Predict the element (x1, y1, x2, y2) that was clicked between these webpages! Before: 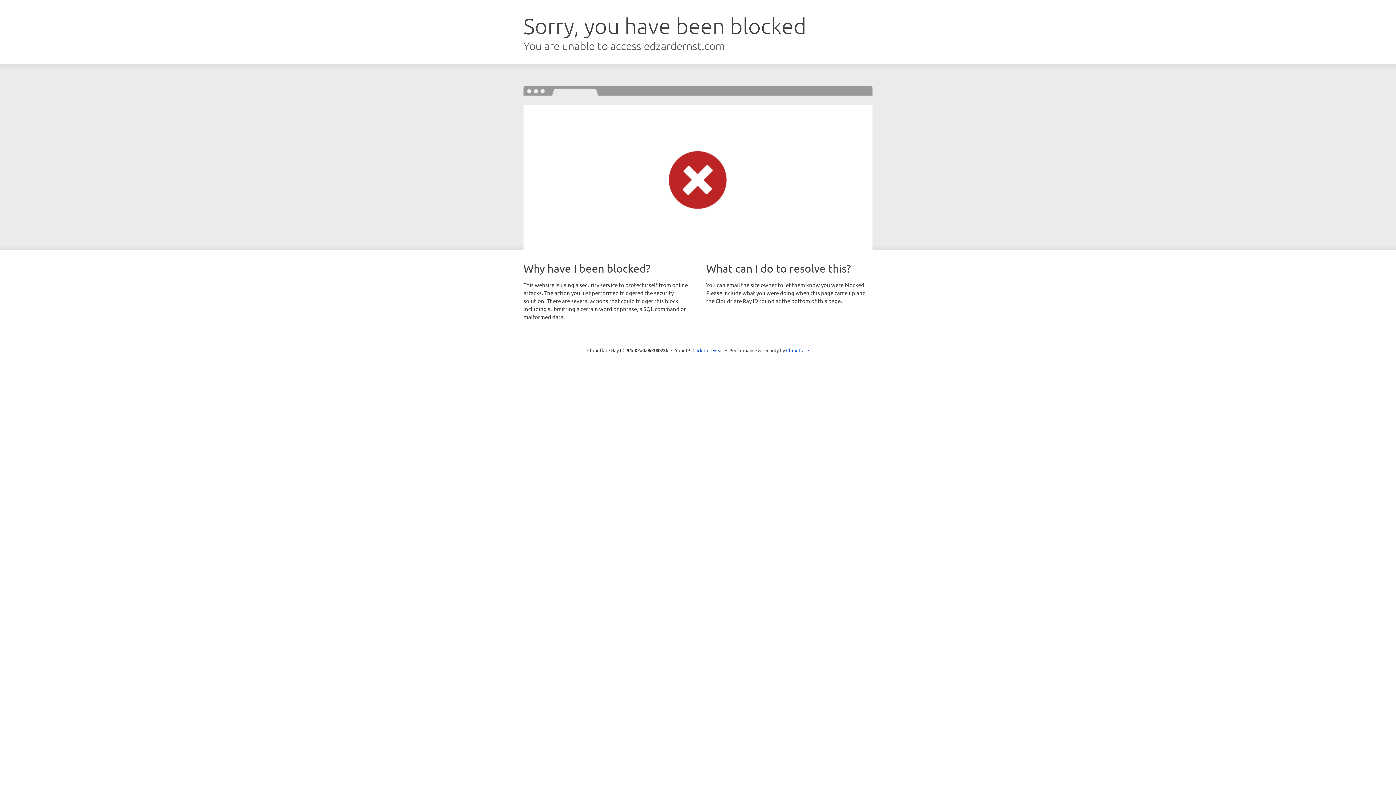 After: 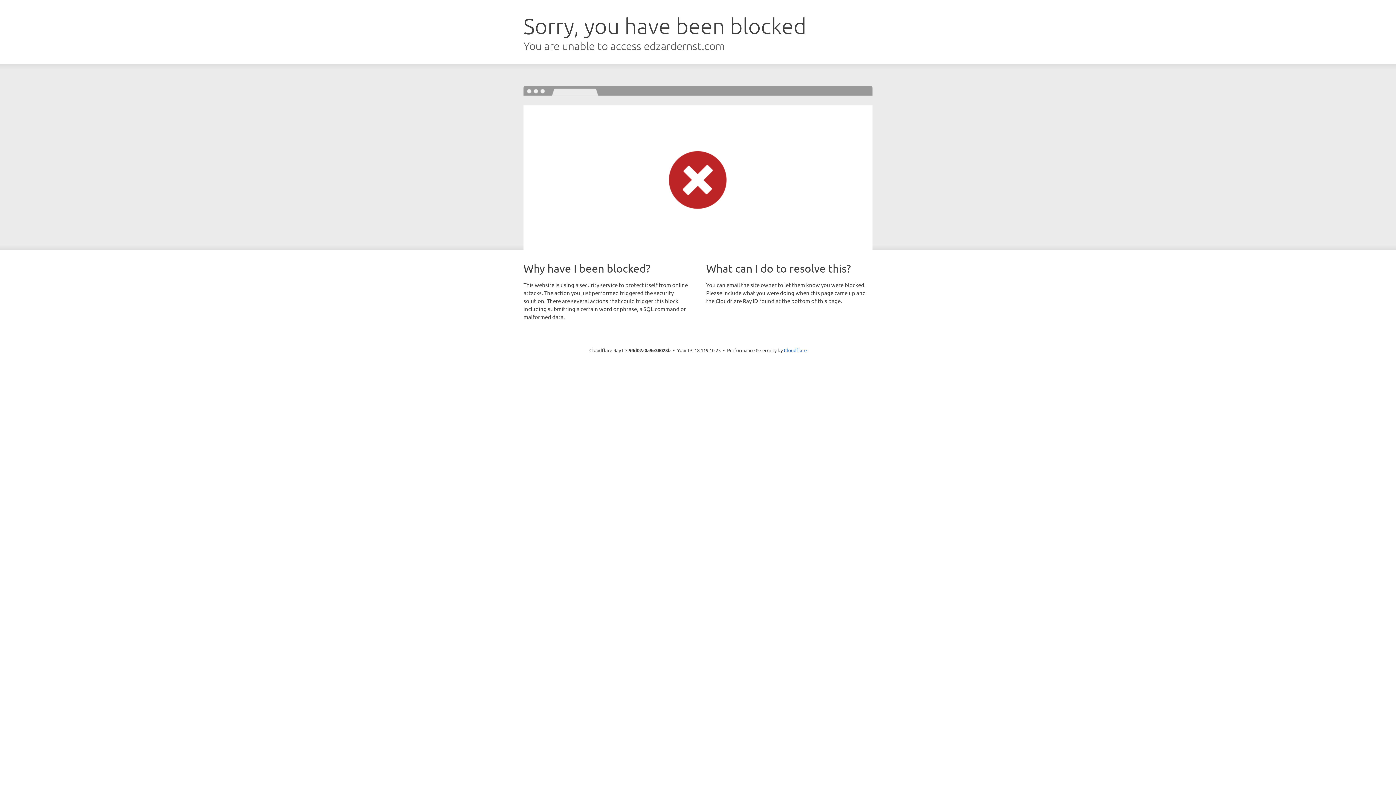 Action: label: Click to reveal bbox: (692, 346, 723, 353)